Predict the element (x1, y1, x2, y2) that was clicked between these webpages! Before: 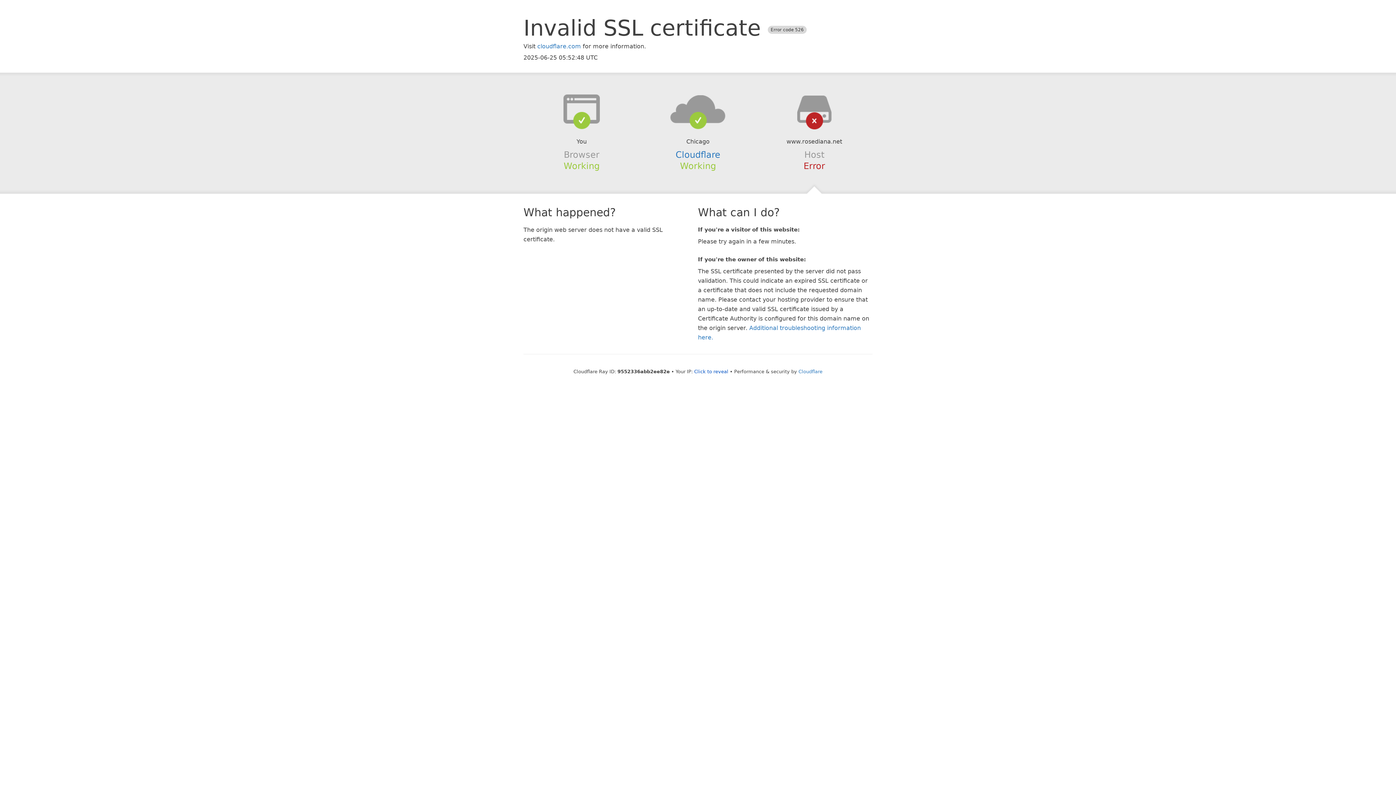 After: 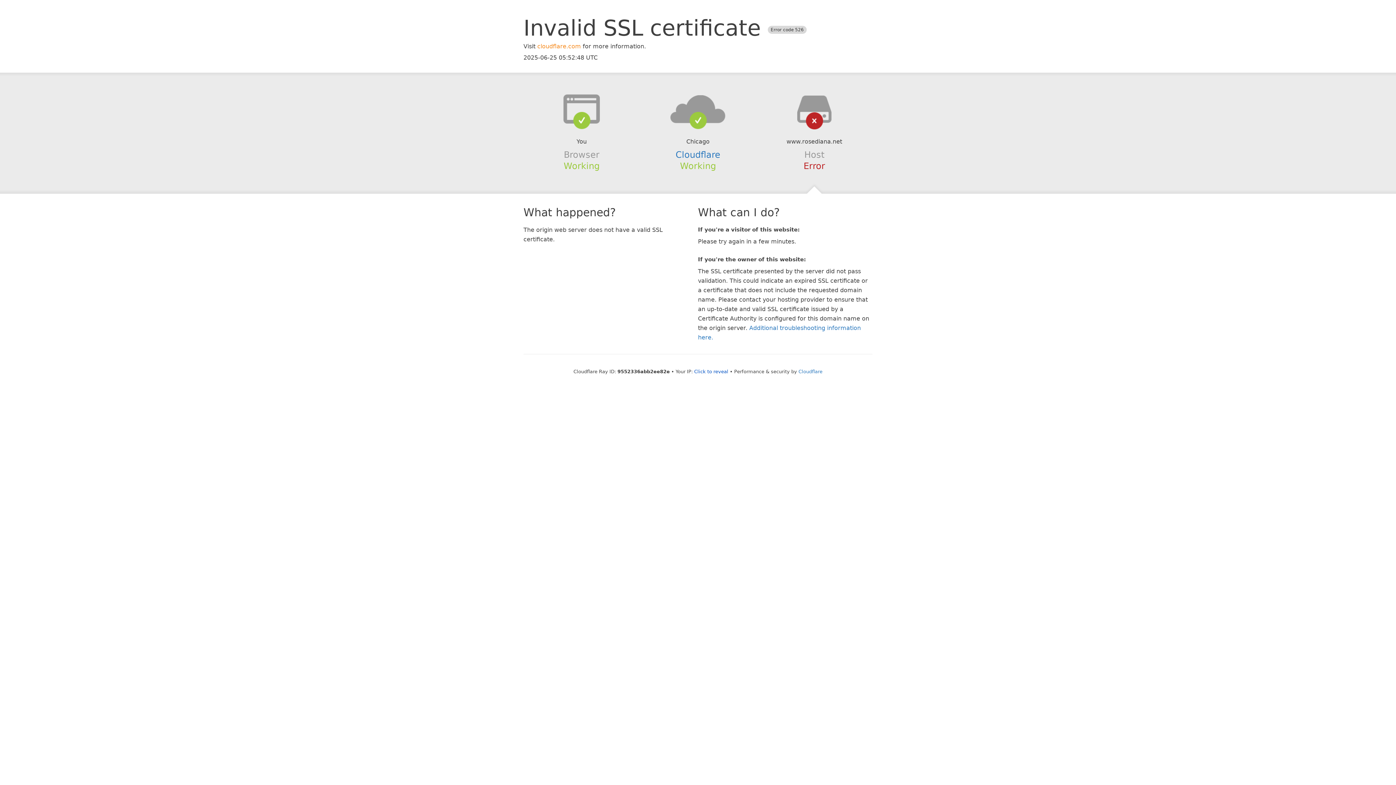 Action: label: cloudflare.com bbox: (537, 42, 581, 49)